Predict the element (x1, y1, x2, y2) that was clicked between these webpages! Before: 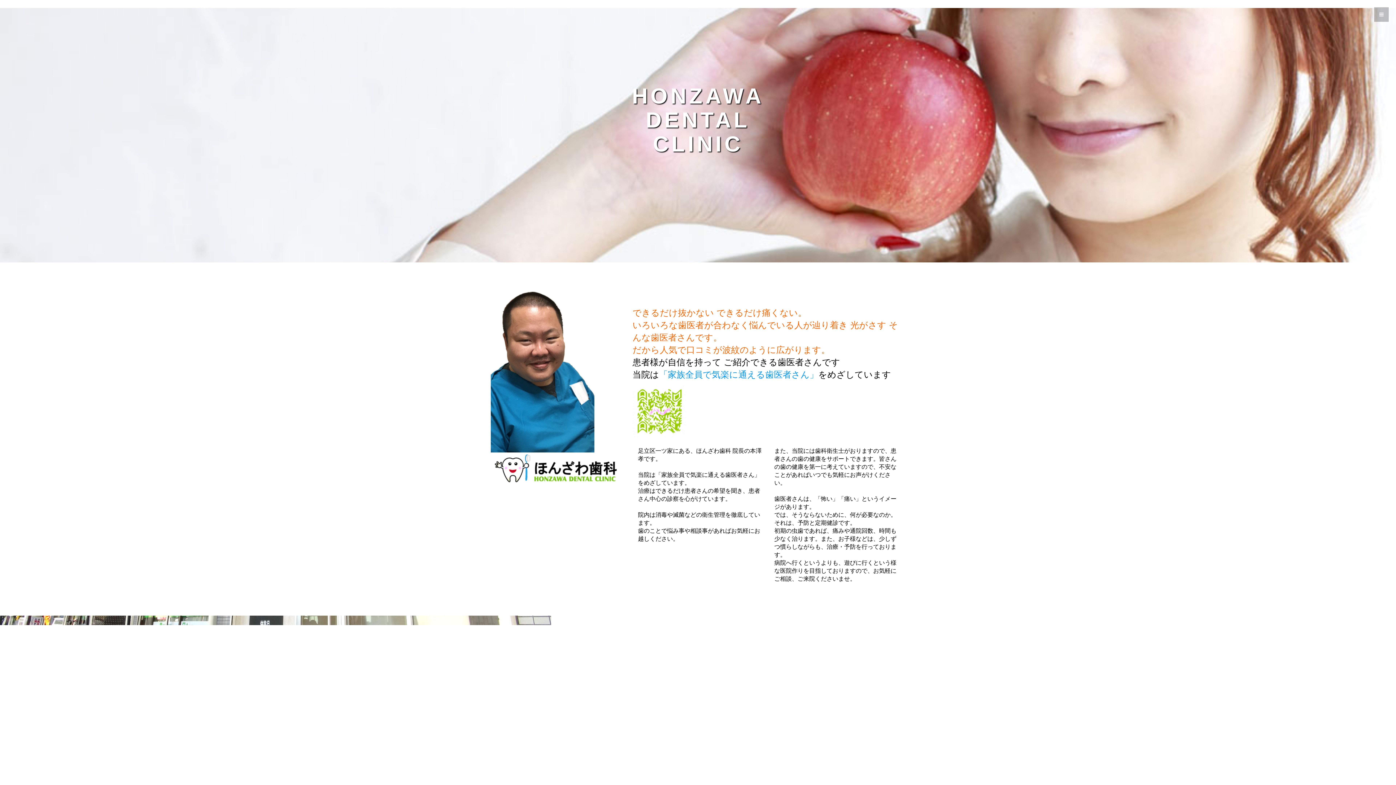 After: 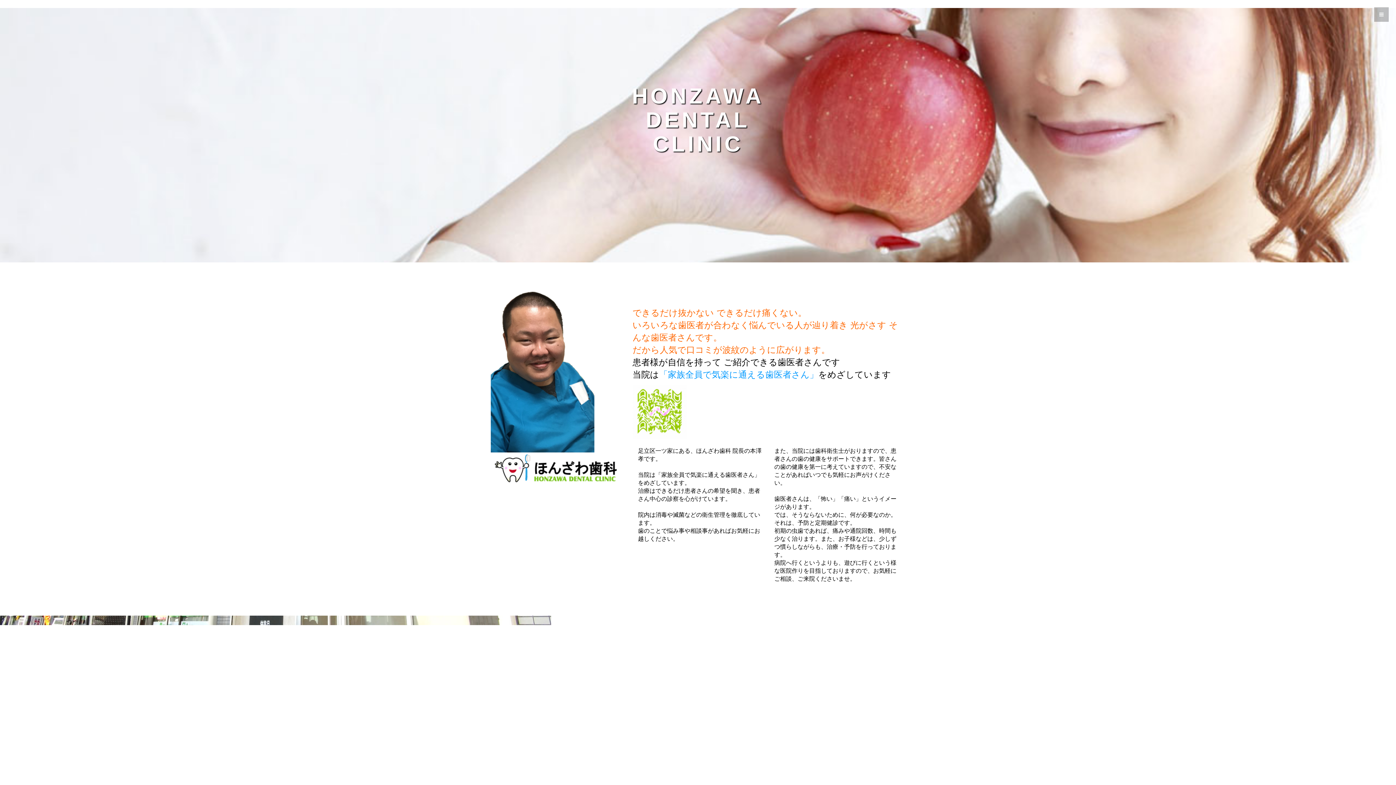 Action: bbox: (632, 408, 687, 414)